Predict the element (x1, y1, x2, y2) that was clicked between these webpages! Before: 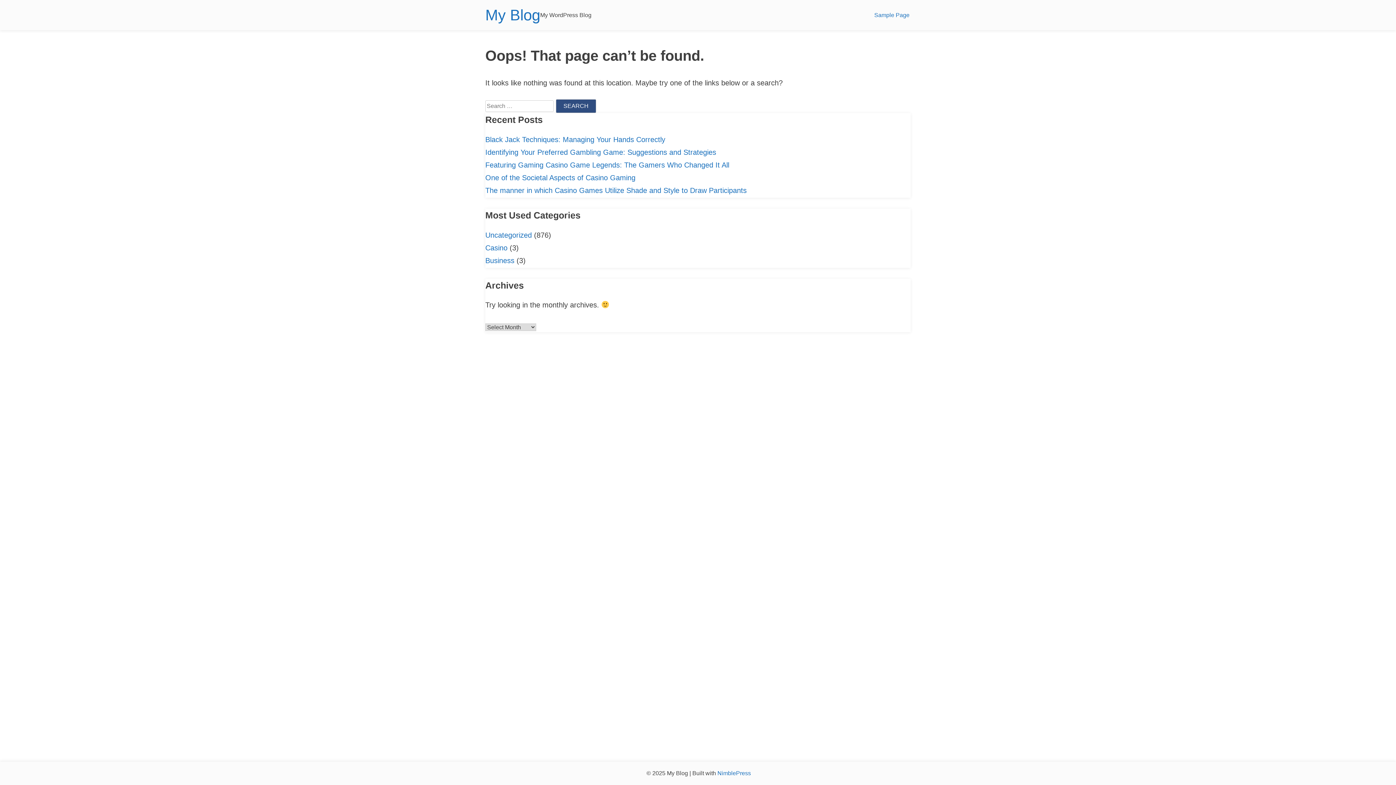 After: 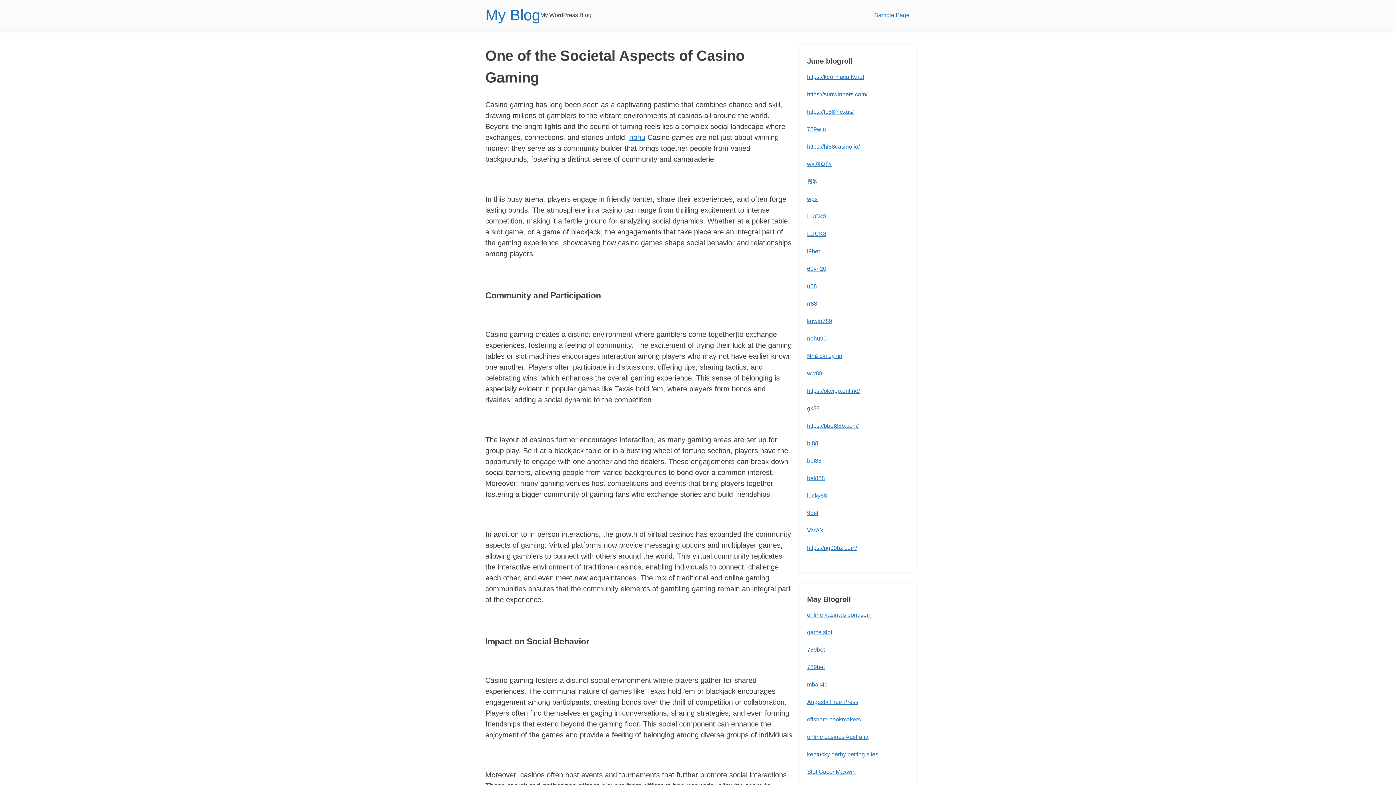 Action: bbox: (485, 173, 635, 181) label: One of the Societal Aspects of Casino Gaming